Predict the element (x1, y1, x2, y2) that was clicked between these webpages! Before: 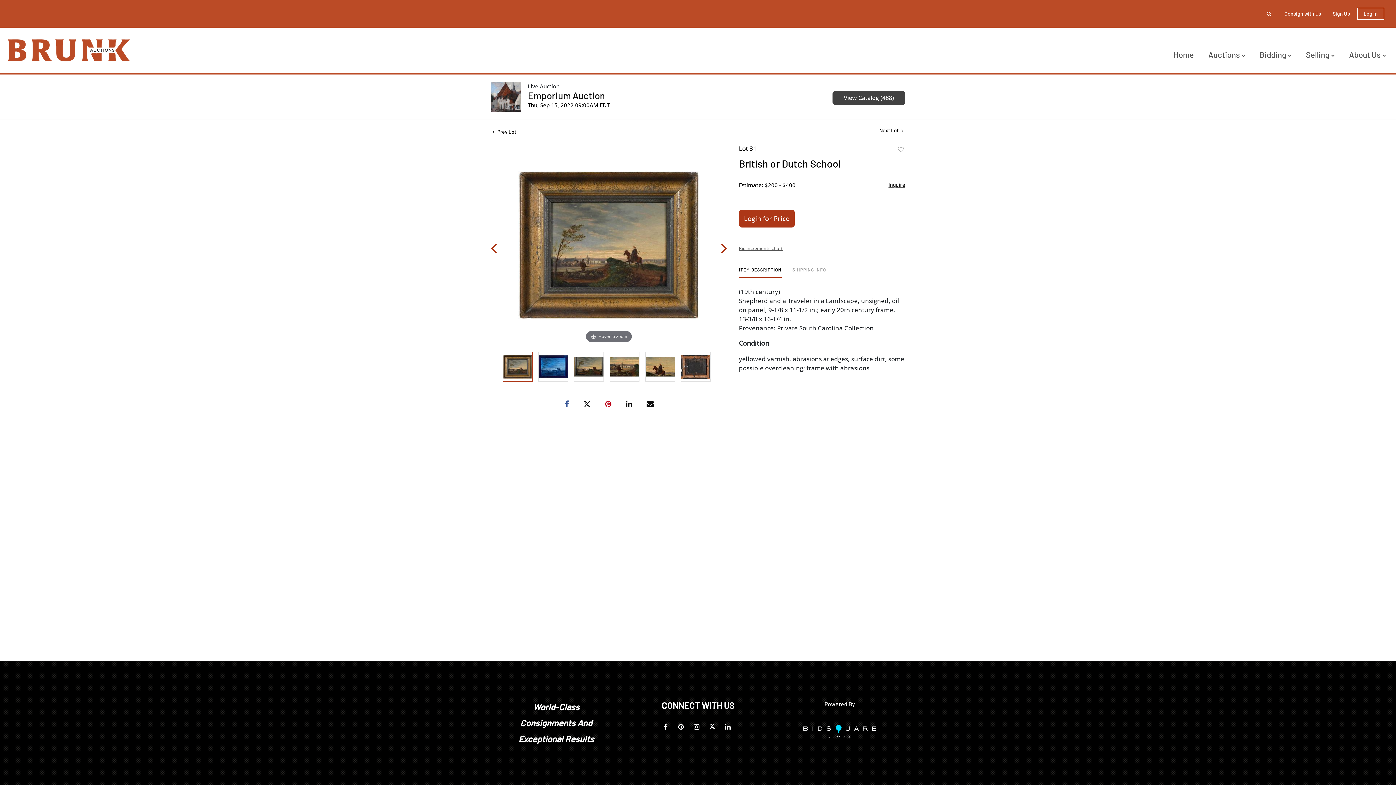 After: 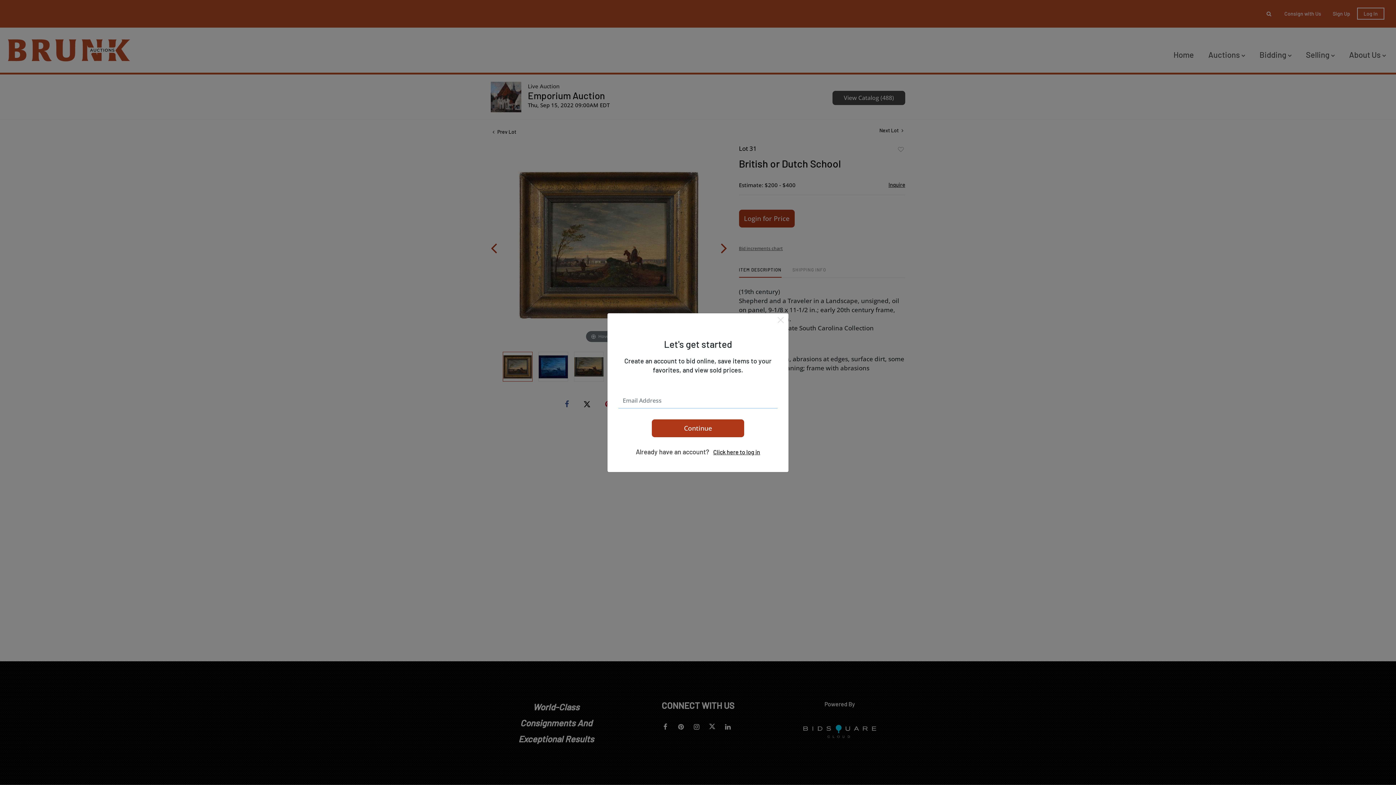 Action: bbox: (1333, 10, 1350, 16) label: Sign Up